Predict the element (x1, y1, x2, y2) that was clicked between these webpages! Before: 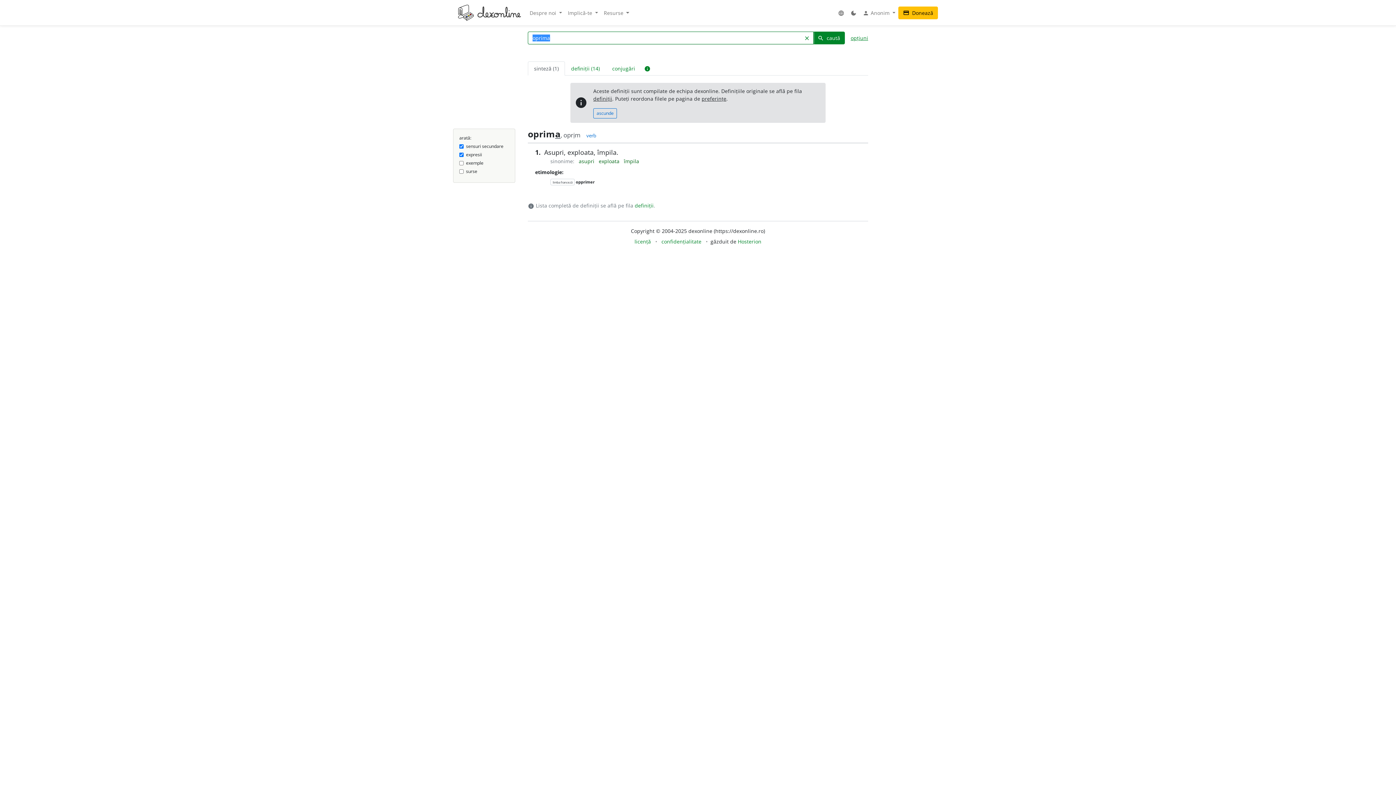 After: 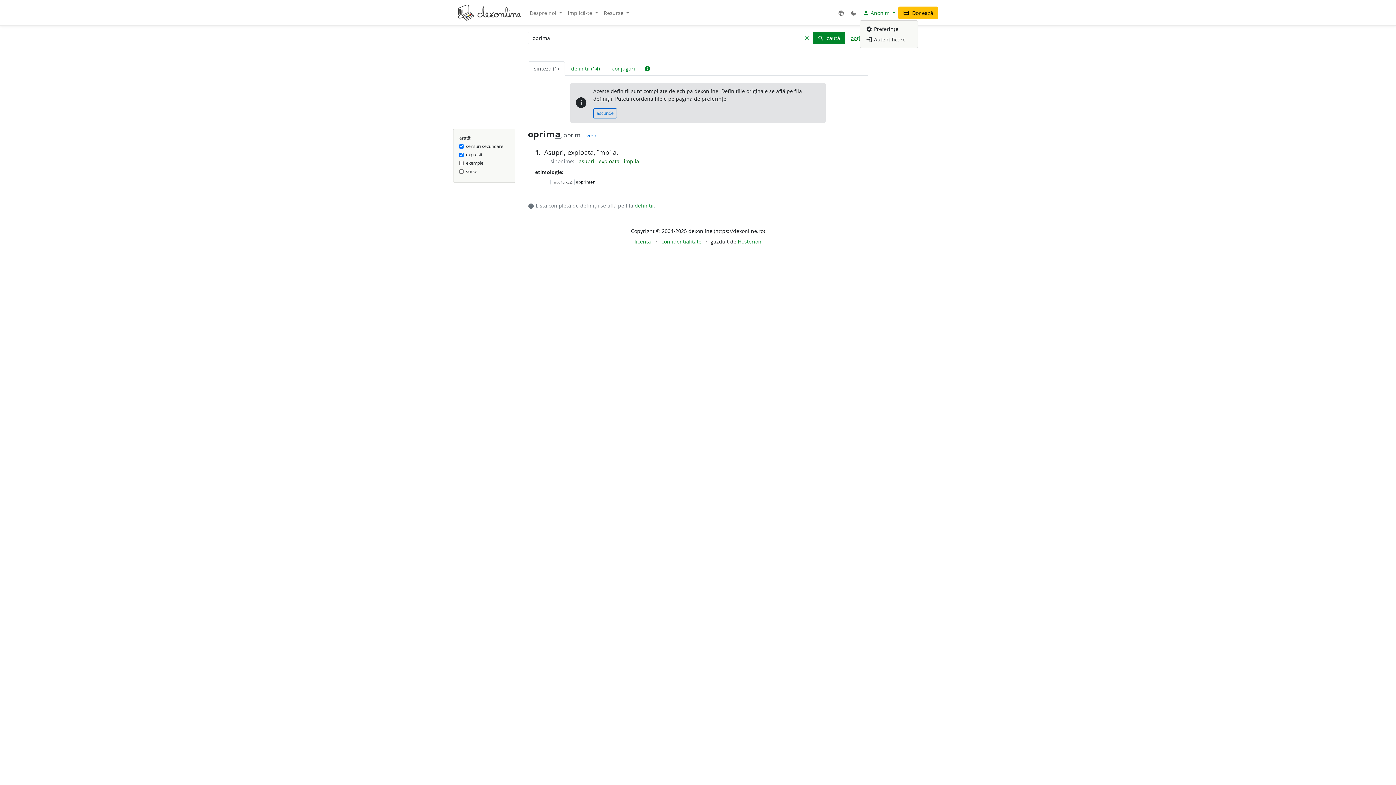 Action: label: person Anonim  bbox: (860, 6, 898, 19)